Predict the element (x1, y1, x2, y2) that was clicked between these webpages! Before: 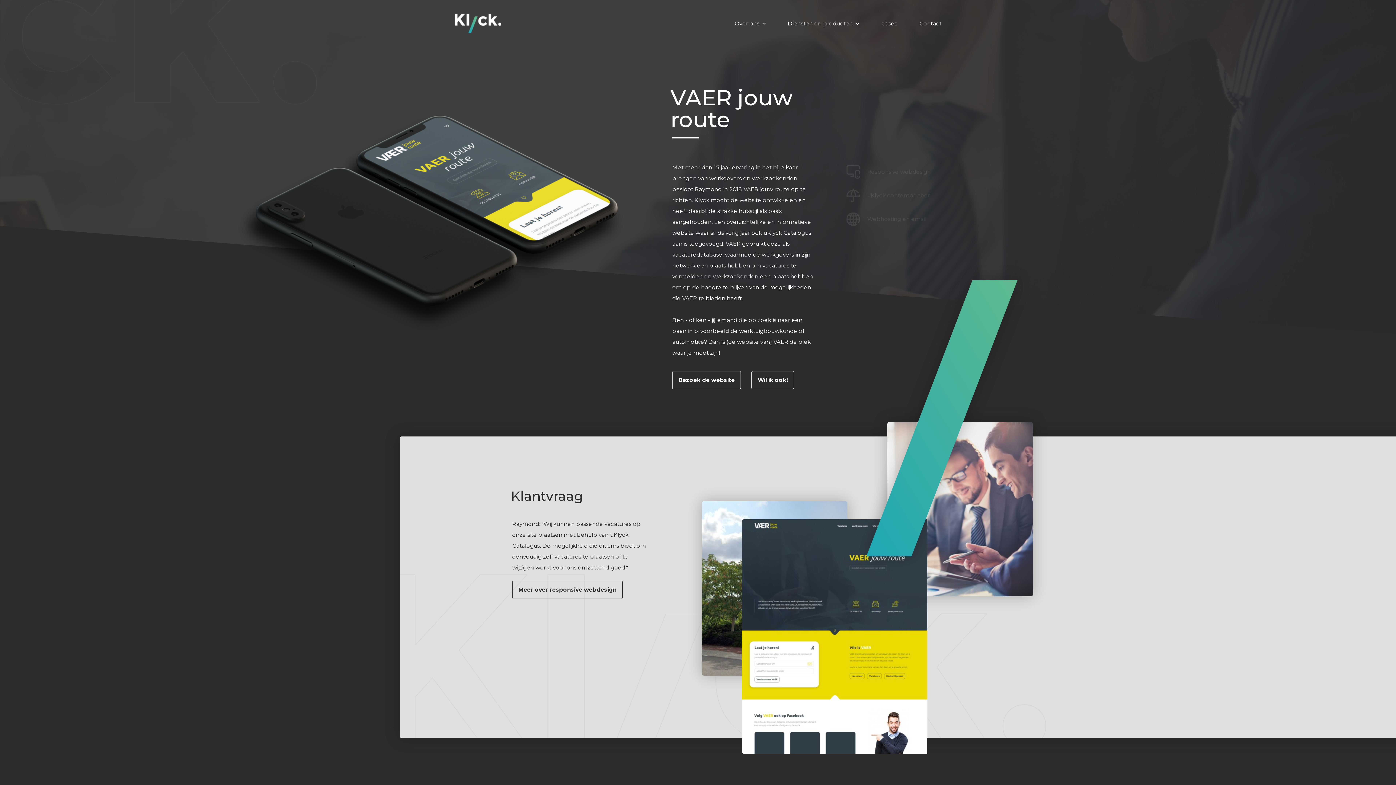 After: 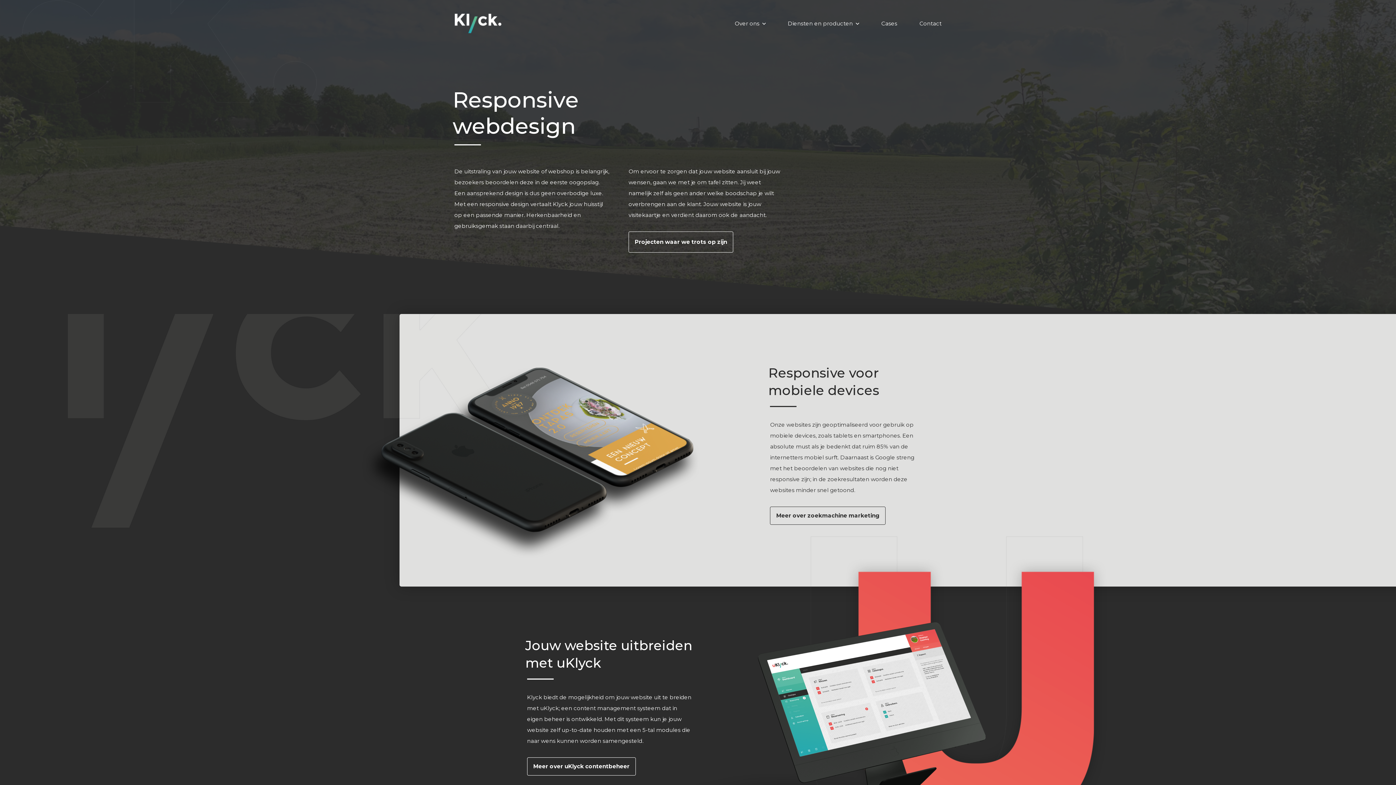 Action: bbox: (882, 165, 978, 178) label: Responsive webdesign